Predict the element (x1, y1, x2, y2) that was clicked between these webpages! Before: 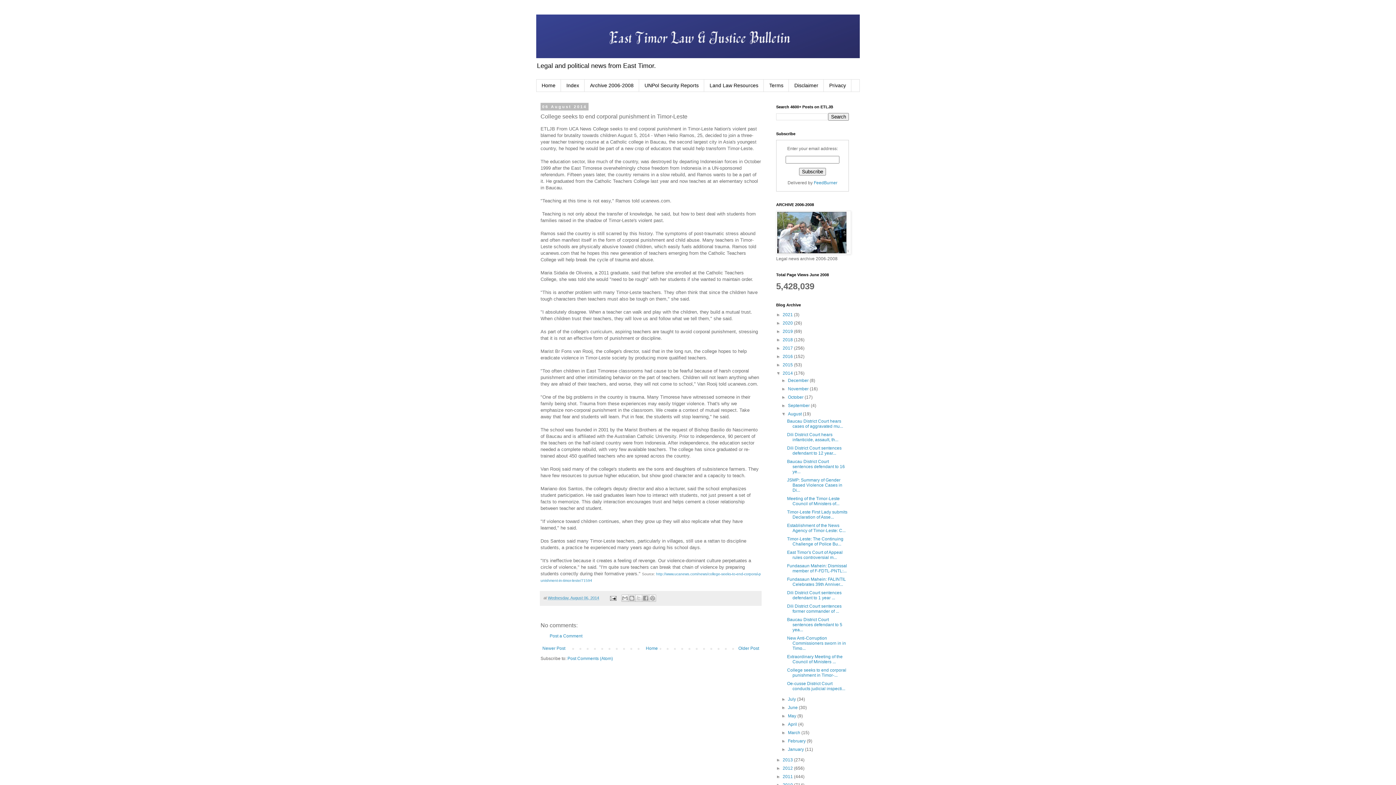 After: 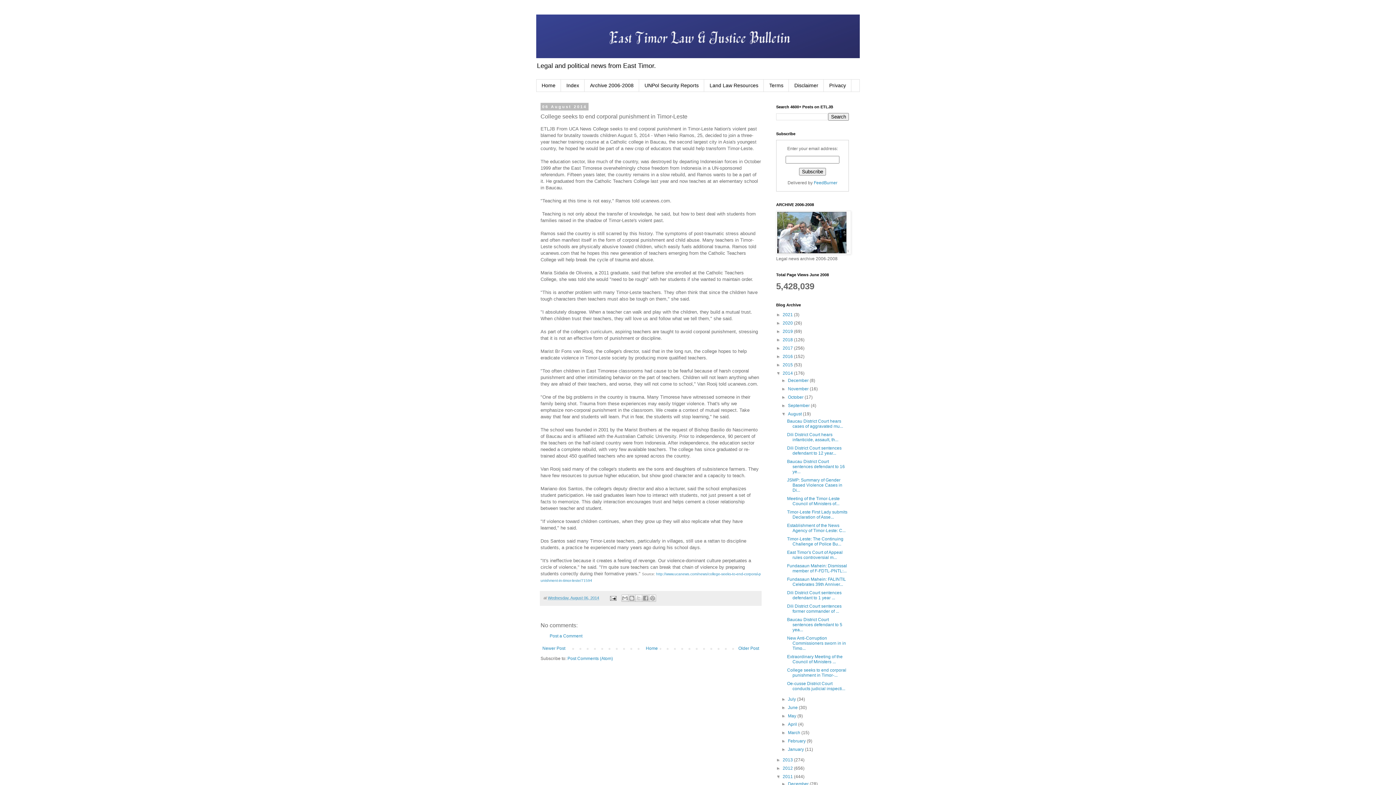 Action: bbox: (776, 774, 782, 779) label: ►  